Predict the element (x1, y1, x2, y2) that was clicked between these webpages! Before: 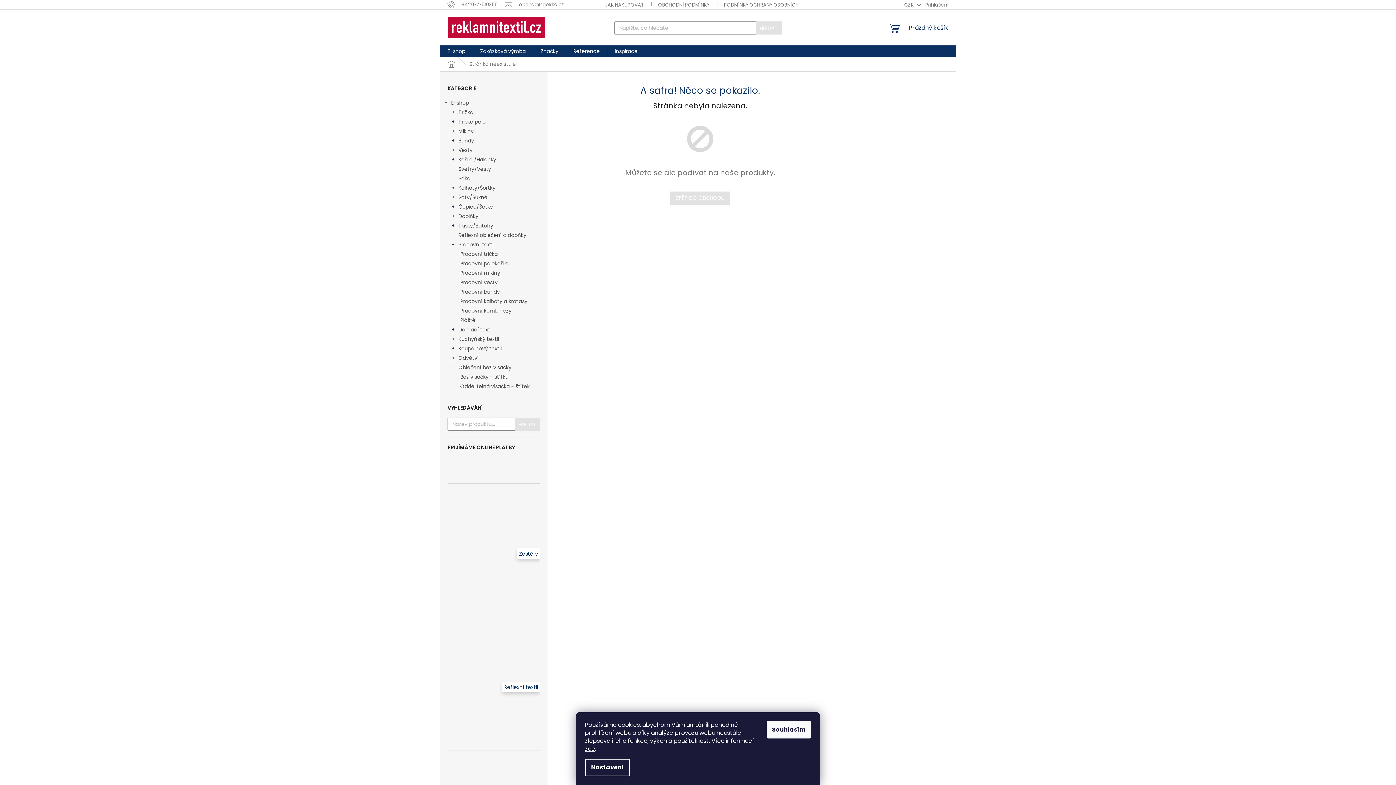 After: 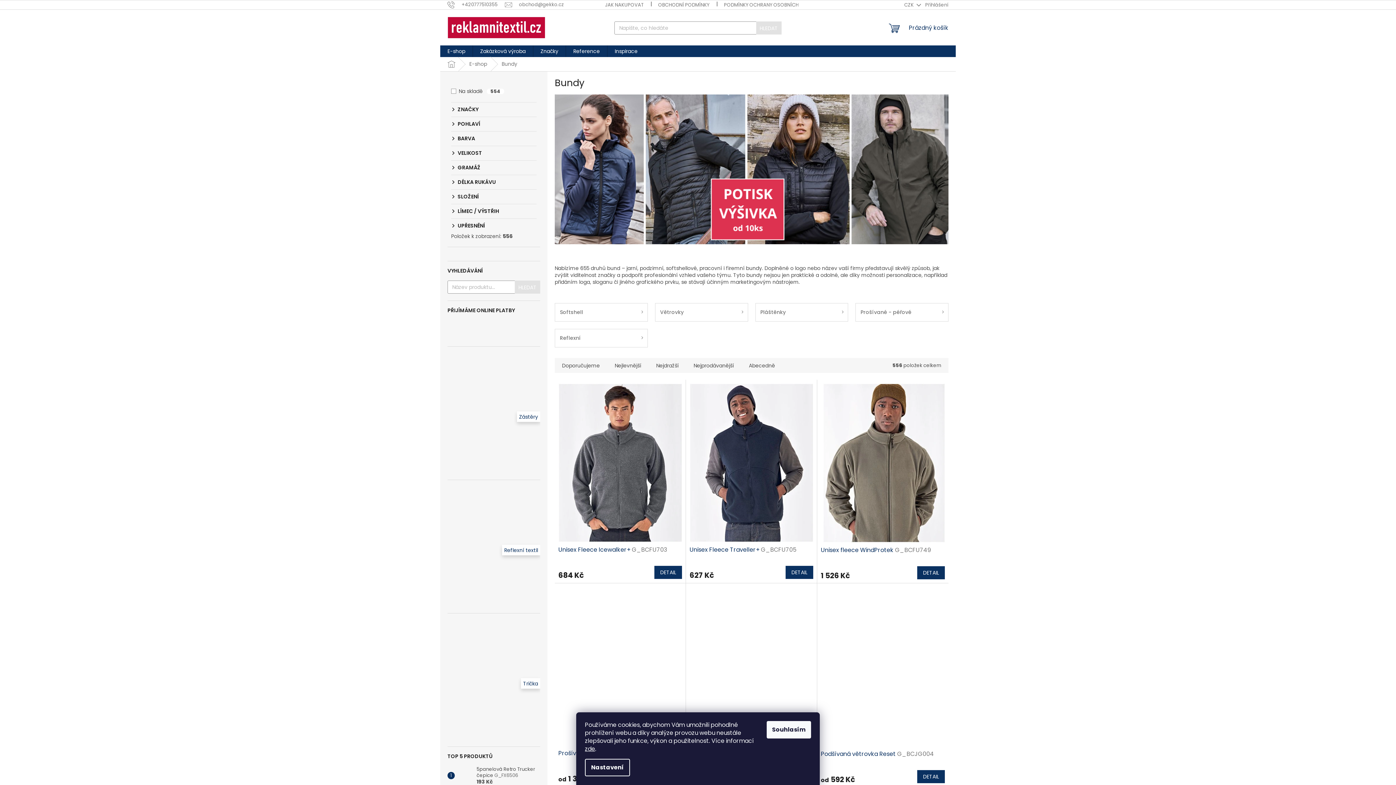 Action: label: Bundy
  bbox: (440, 136, 547, 145)